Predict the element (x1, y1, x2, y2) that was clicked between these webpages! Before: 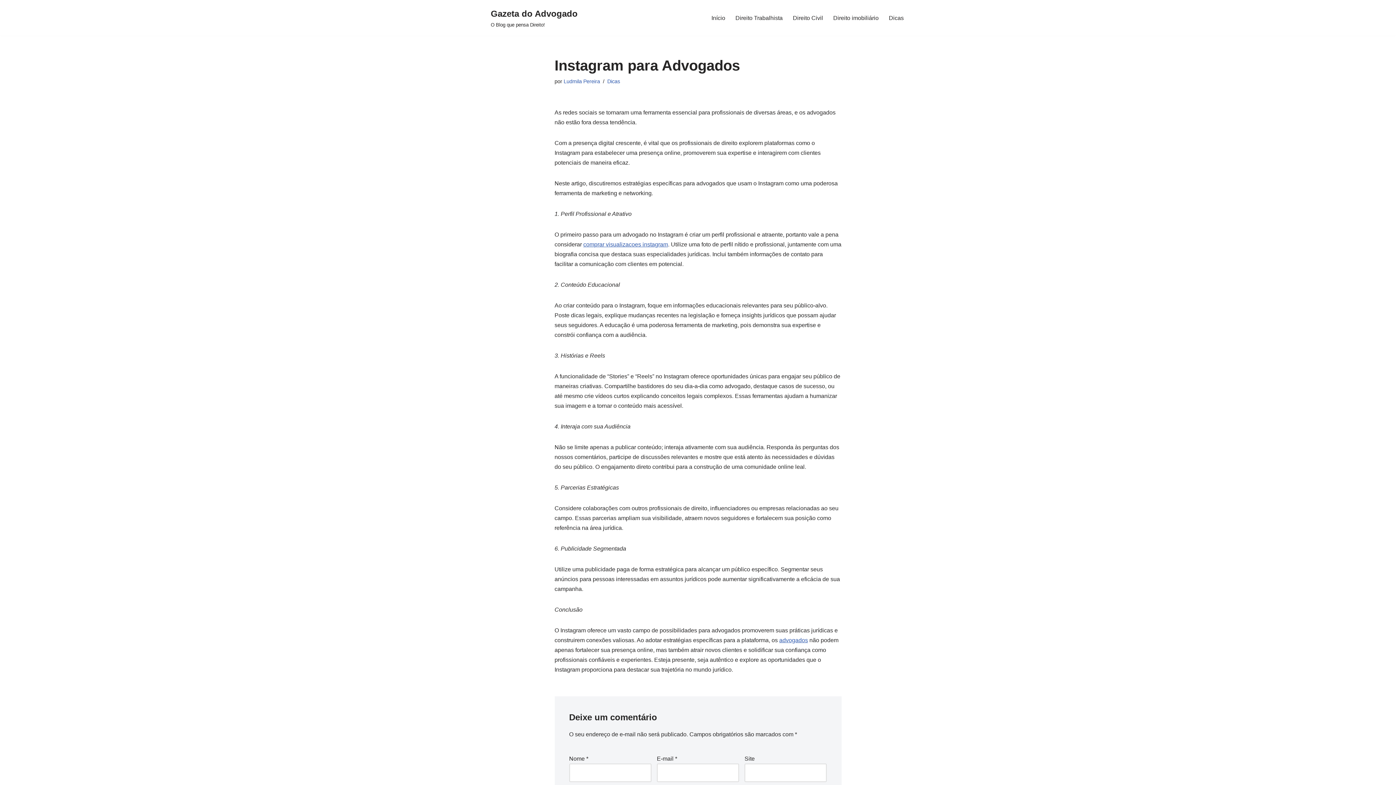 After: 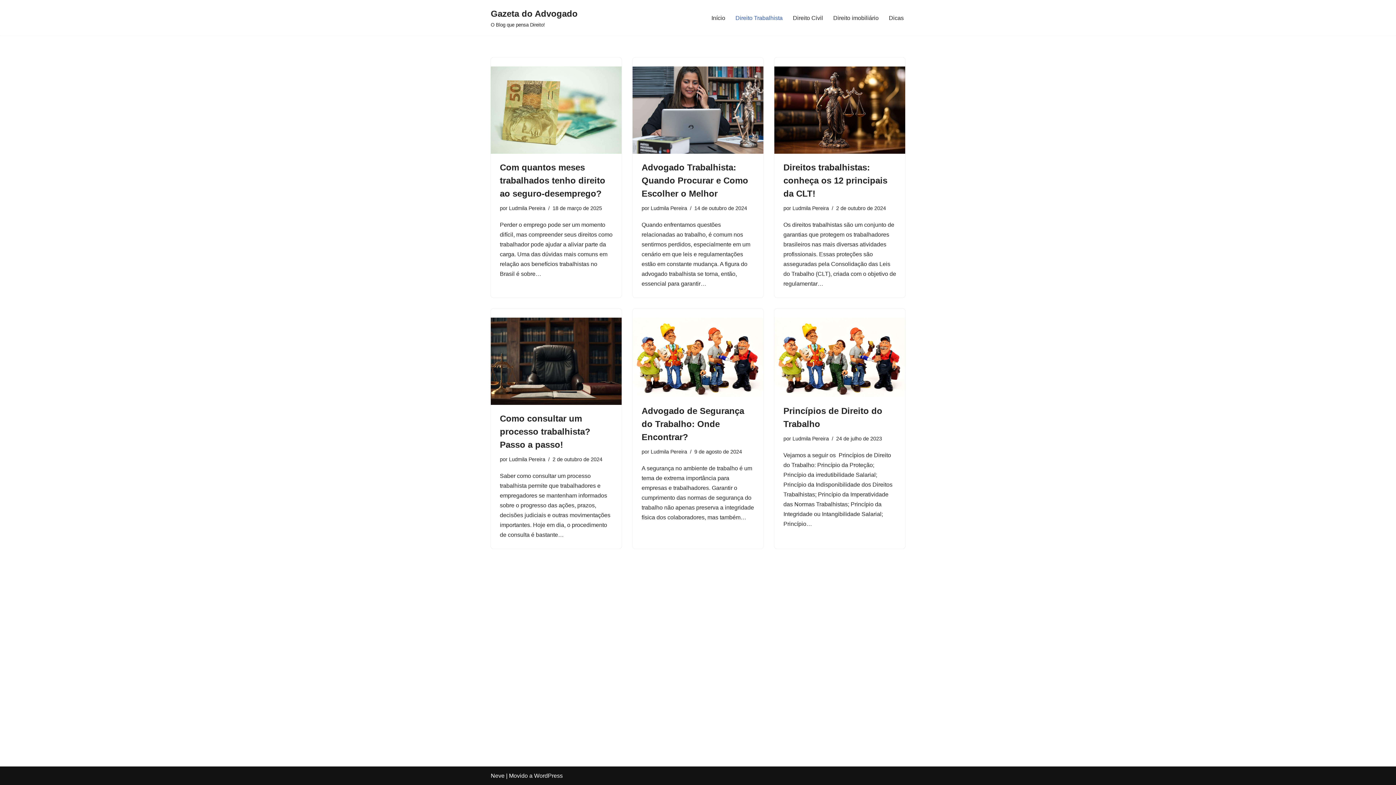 Action: label: Direito Trabalhista bbox: (735, 13, 782, 22)